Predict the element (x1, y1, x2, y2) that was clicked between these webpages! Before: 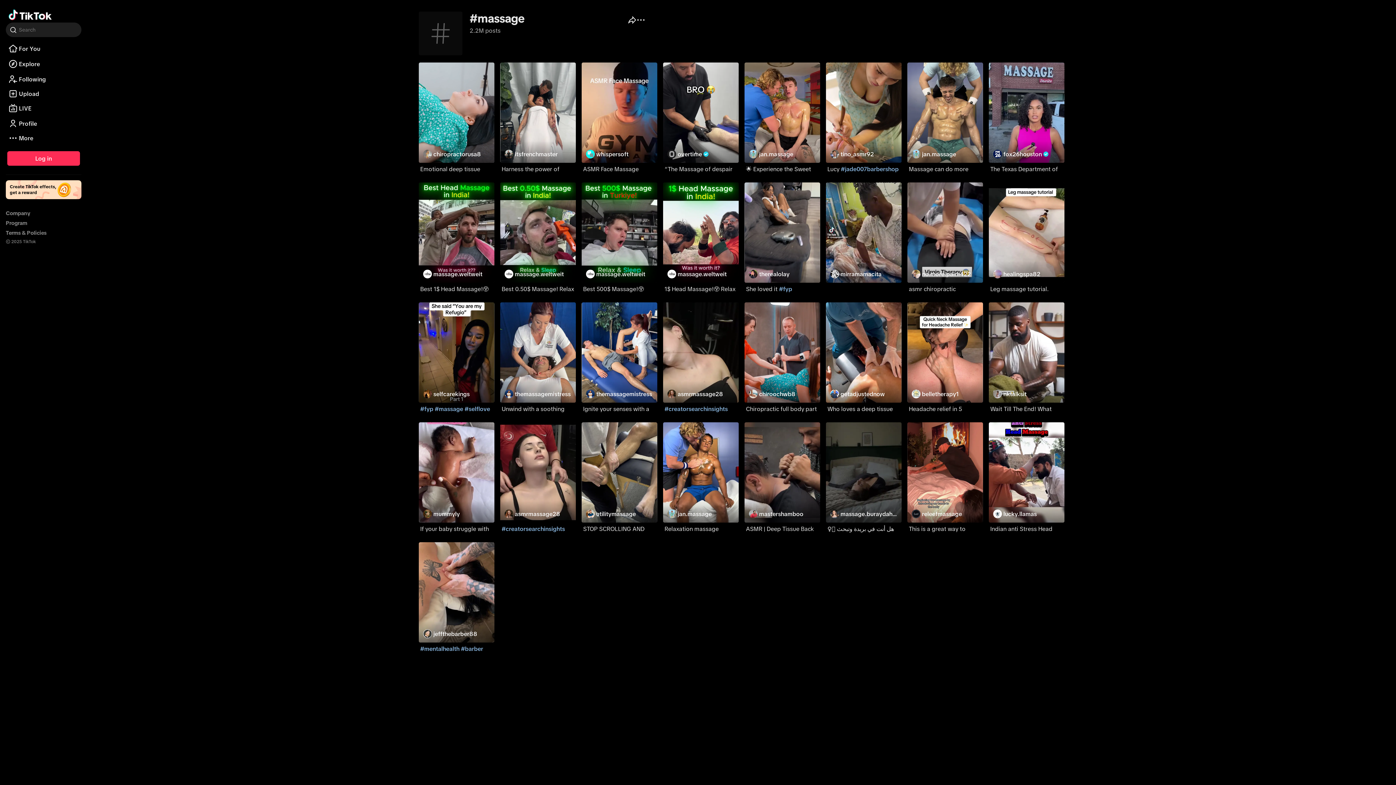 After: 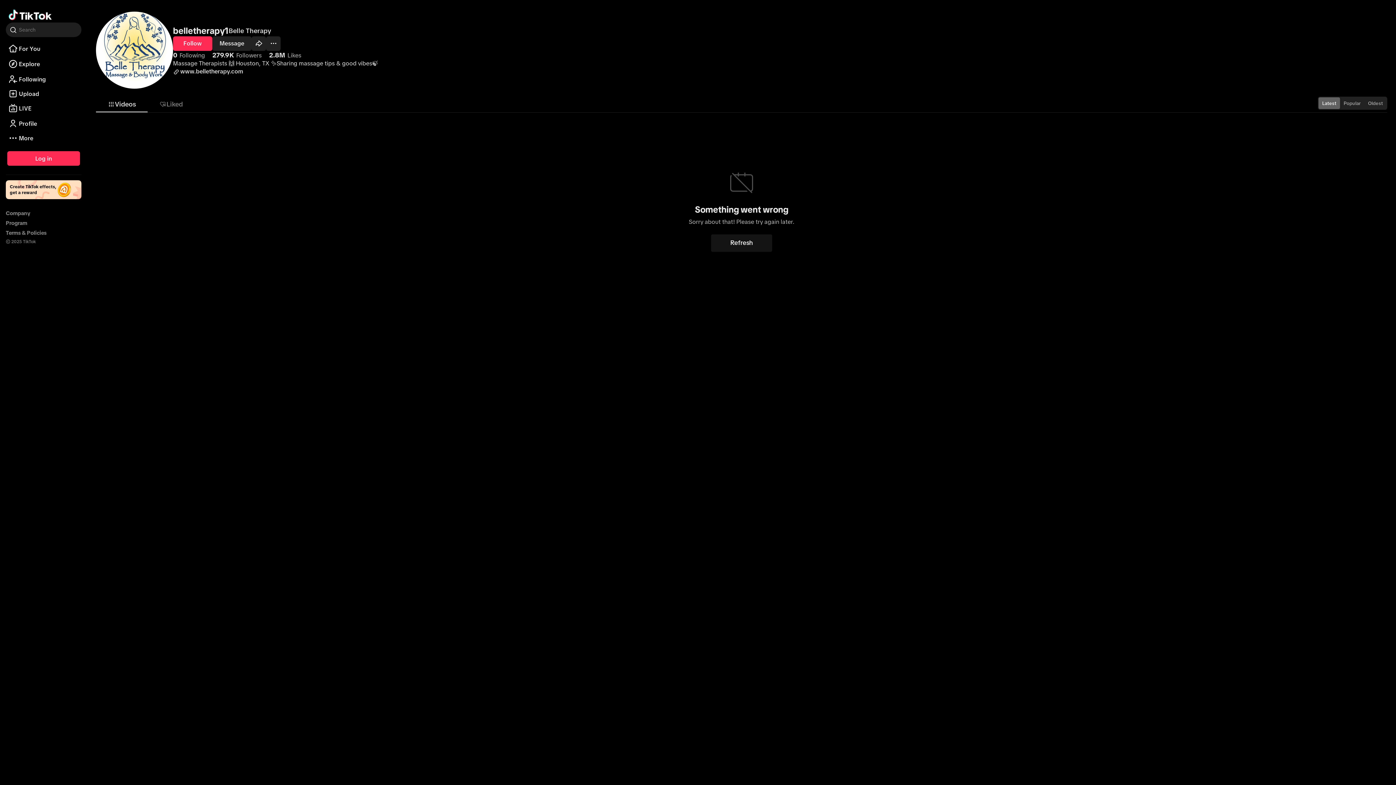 Action: bbox: (920, 390, 958, 398) label: belletherapy1